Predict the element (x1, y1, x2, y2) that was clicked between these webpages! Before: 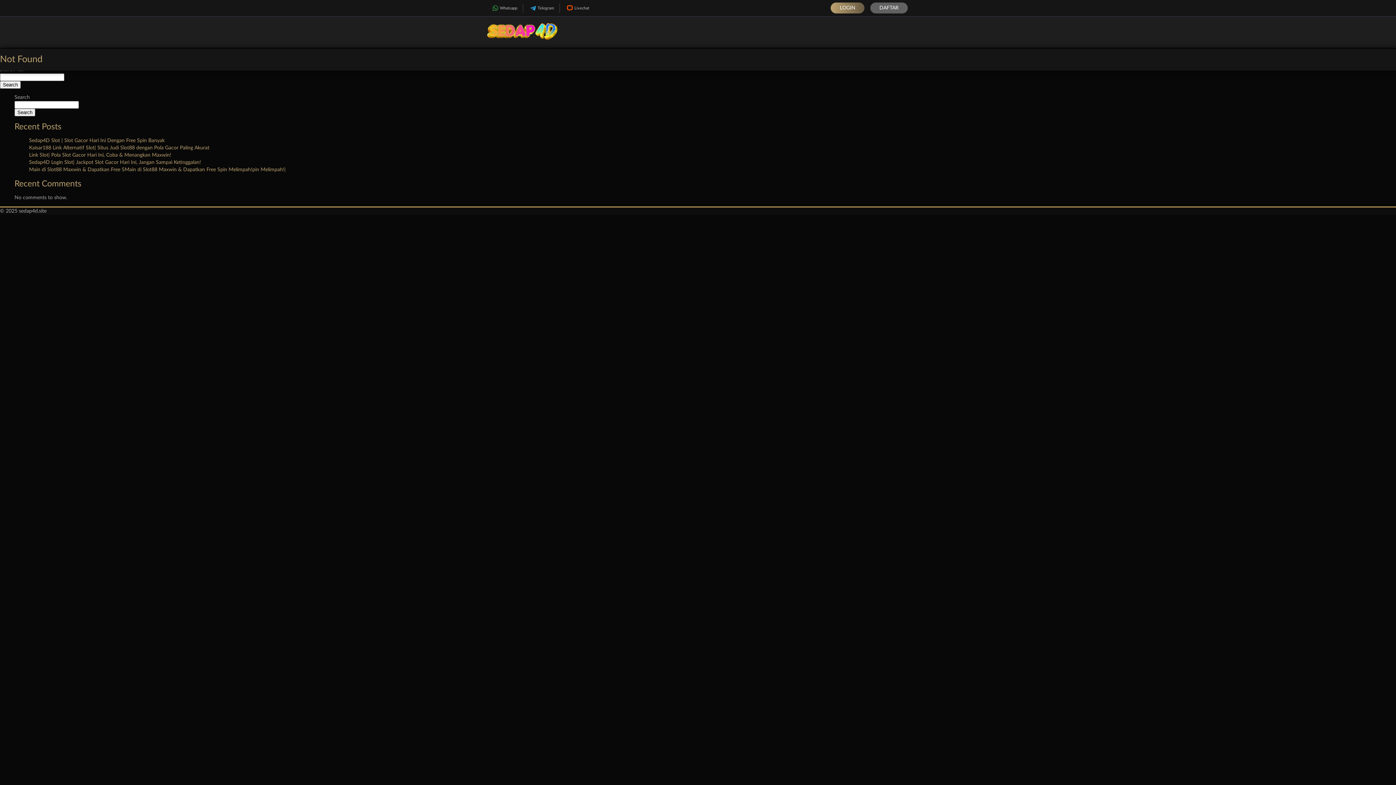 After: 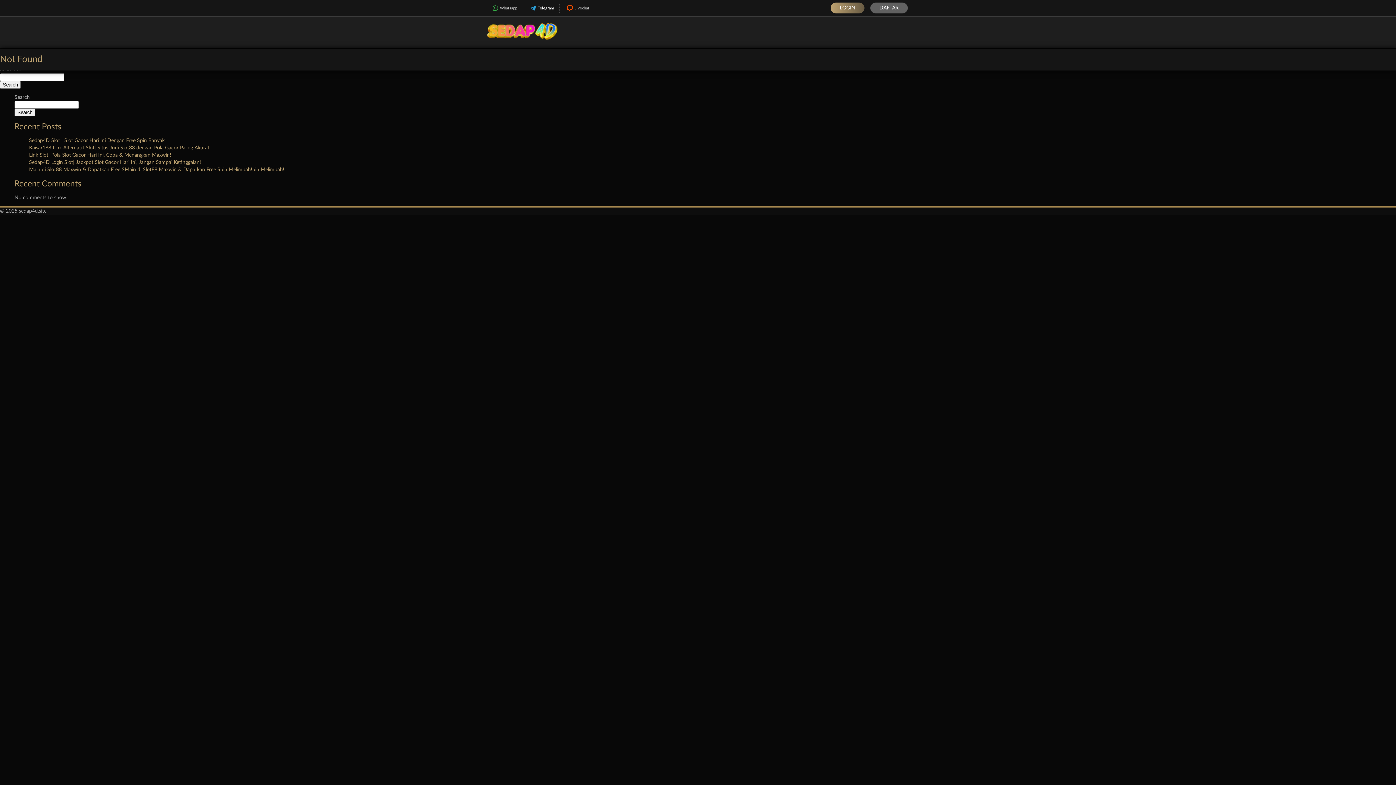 Action: bbox: (523, 3, 559, 12) label: Telegram